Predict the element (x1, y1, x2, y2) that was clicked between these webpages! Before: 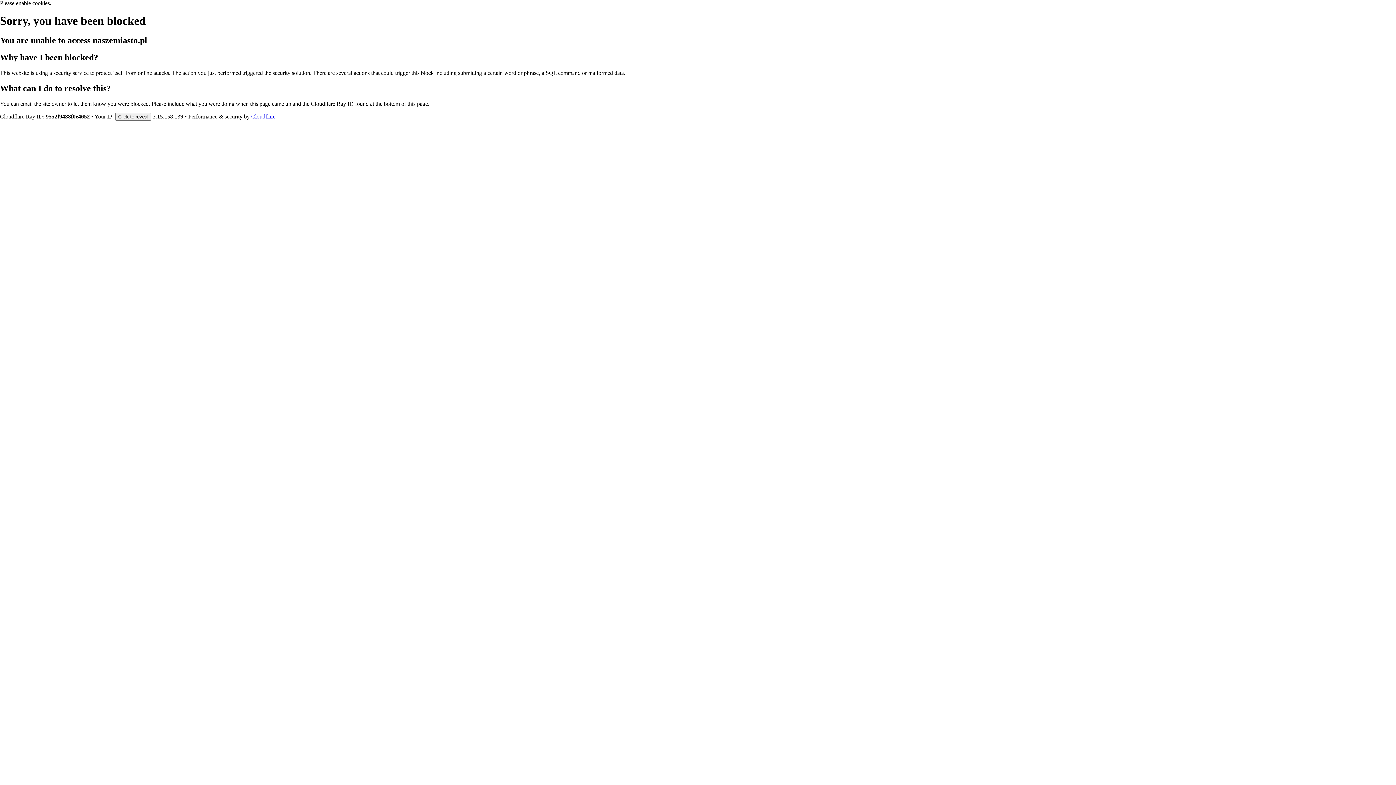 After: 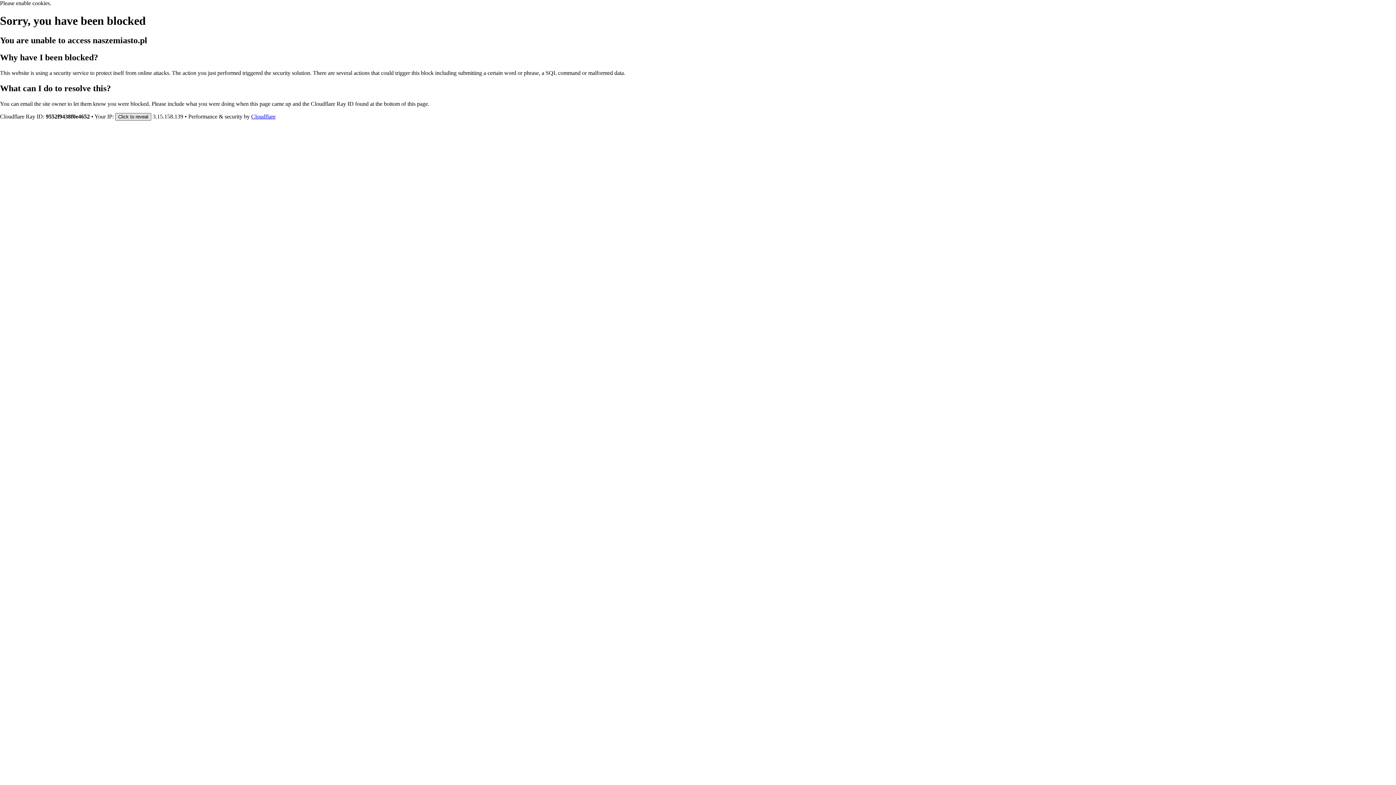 Action: bbox: (115, 112, 151, 120) label: Click to reveal